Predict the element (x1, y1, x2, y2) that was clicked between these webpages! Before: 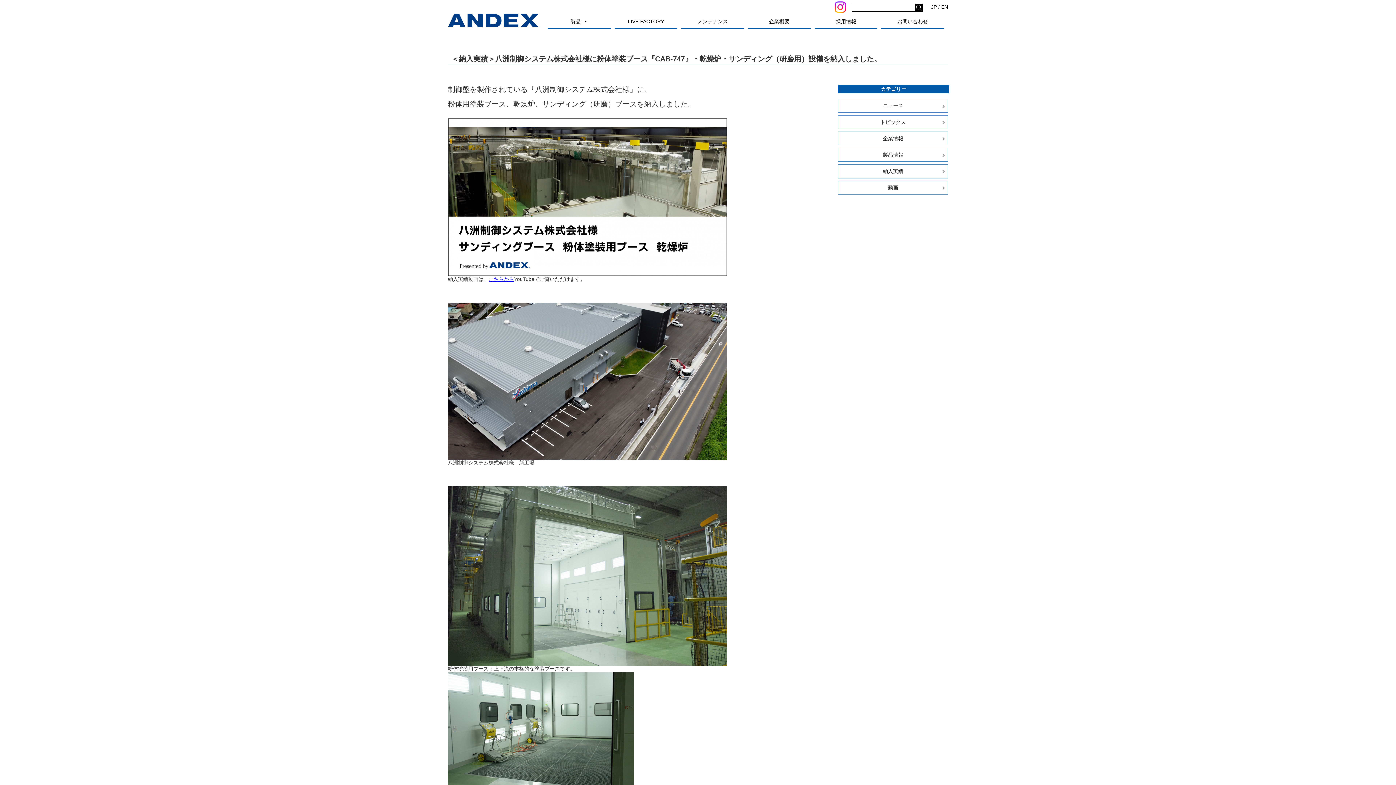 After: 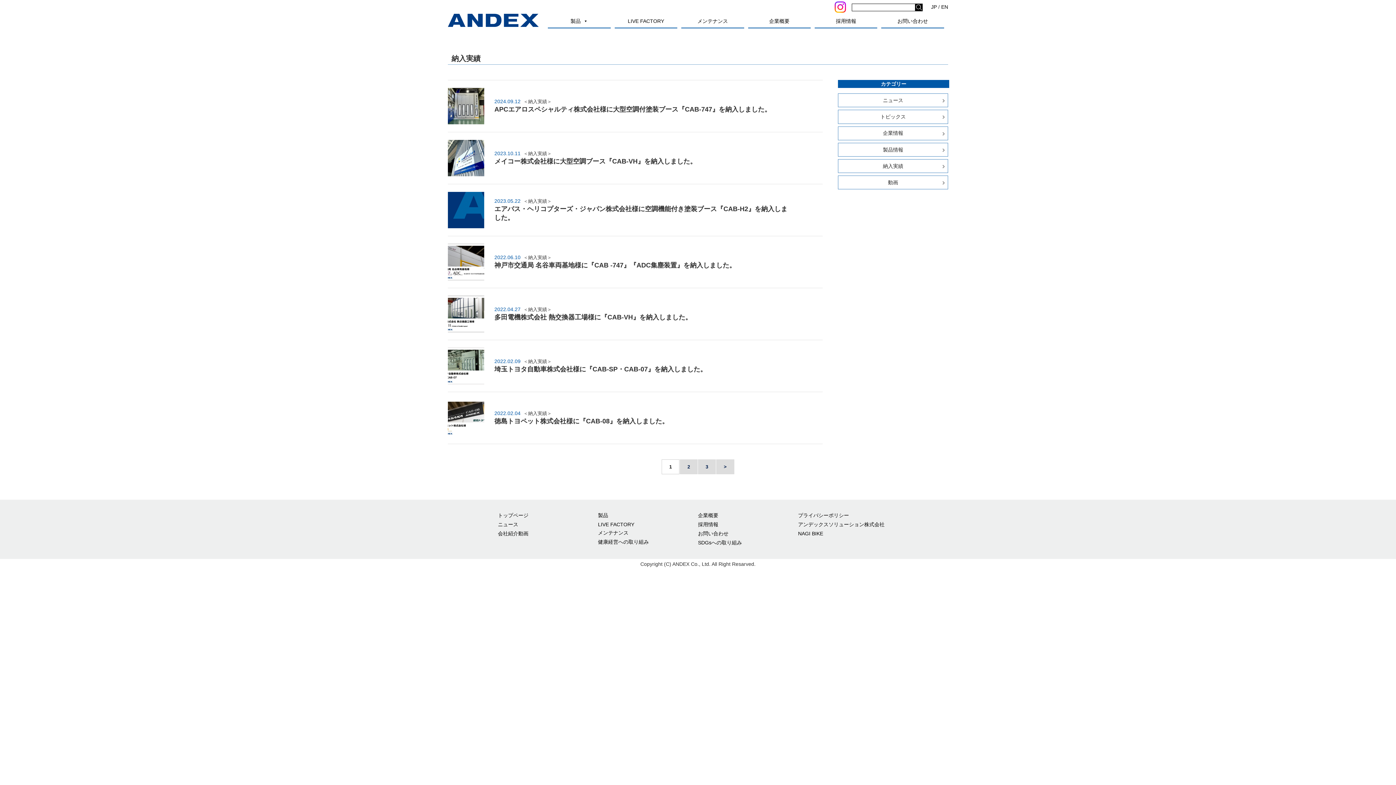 Action: label: 納入実績 bbox: (838, 164, 948, 178)